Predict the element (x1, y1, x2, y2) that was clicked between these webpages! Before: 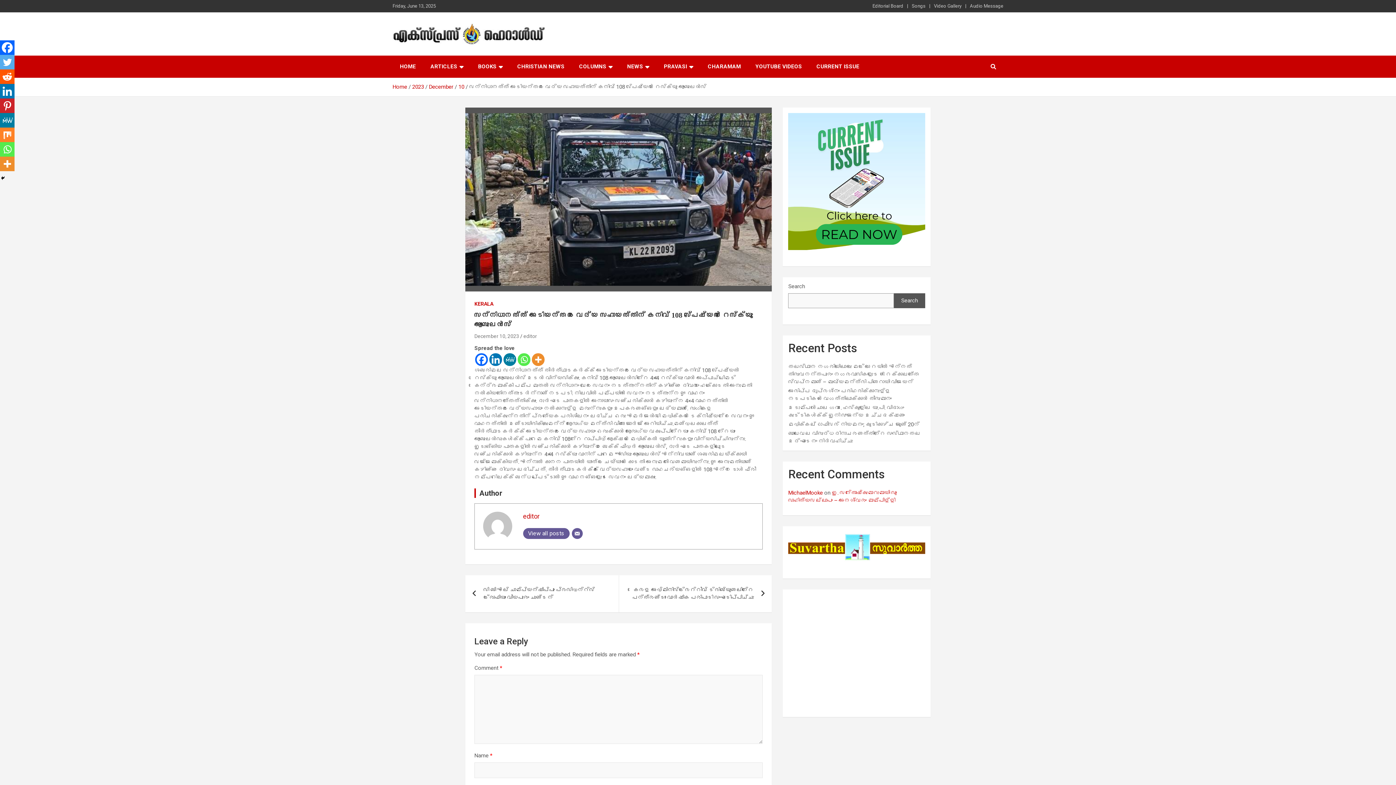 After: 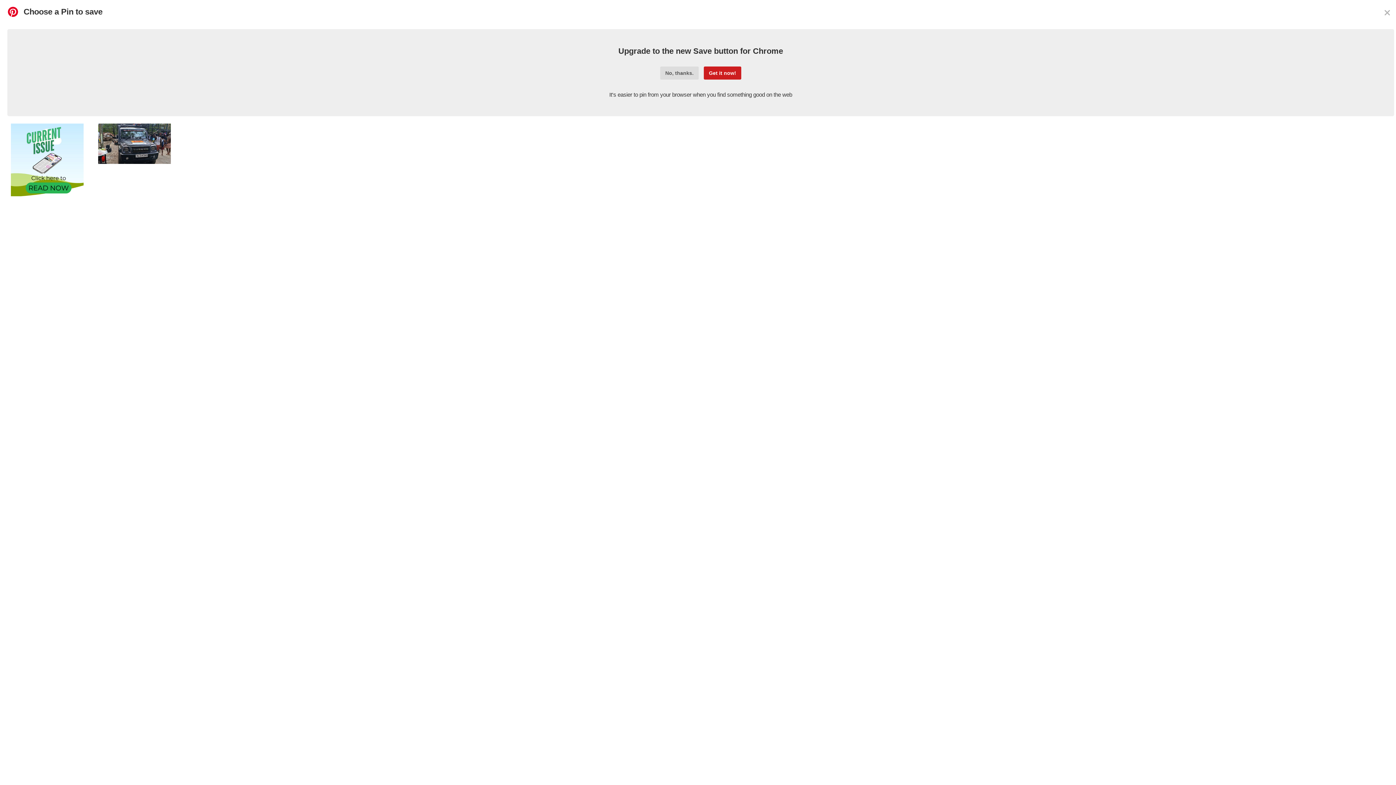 Action: label: Pinterest bbox: (0, 98, 14, 113)